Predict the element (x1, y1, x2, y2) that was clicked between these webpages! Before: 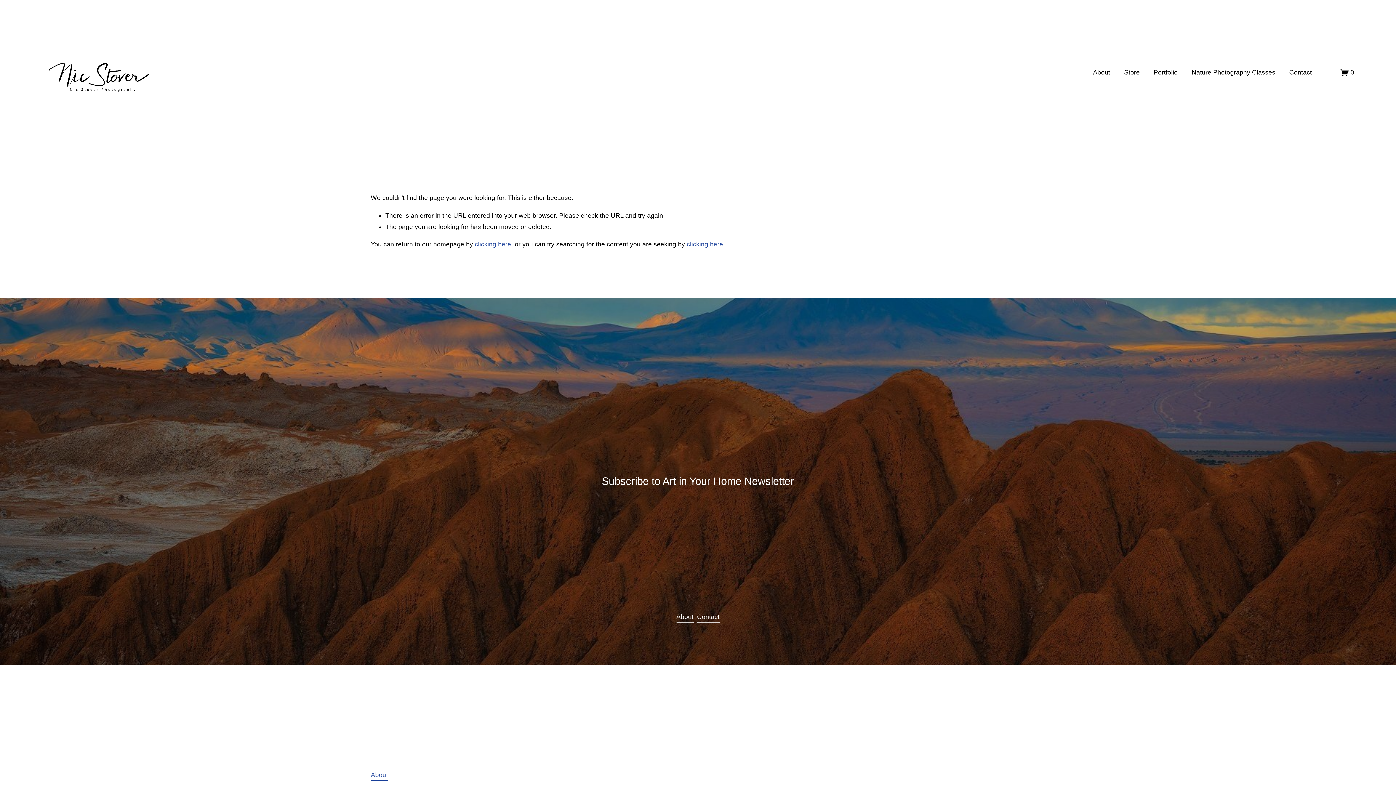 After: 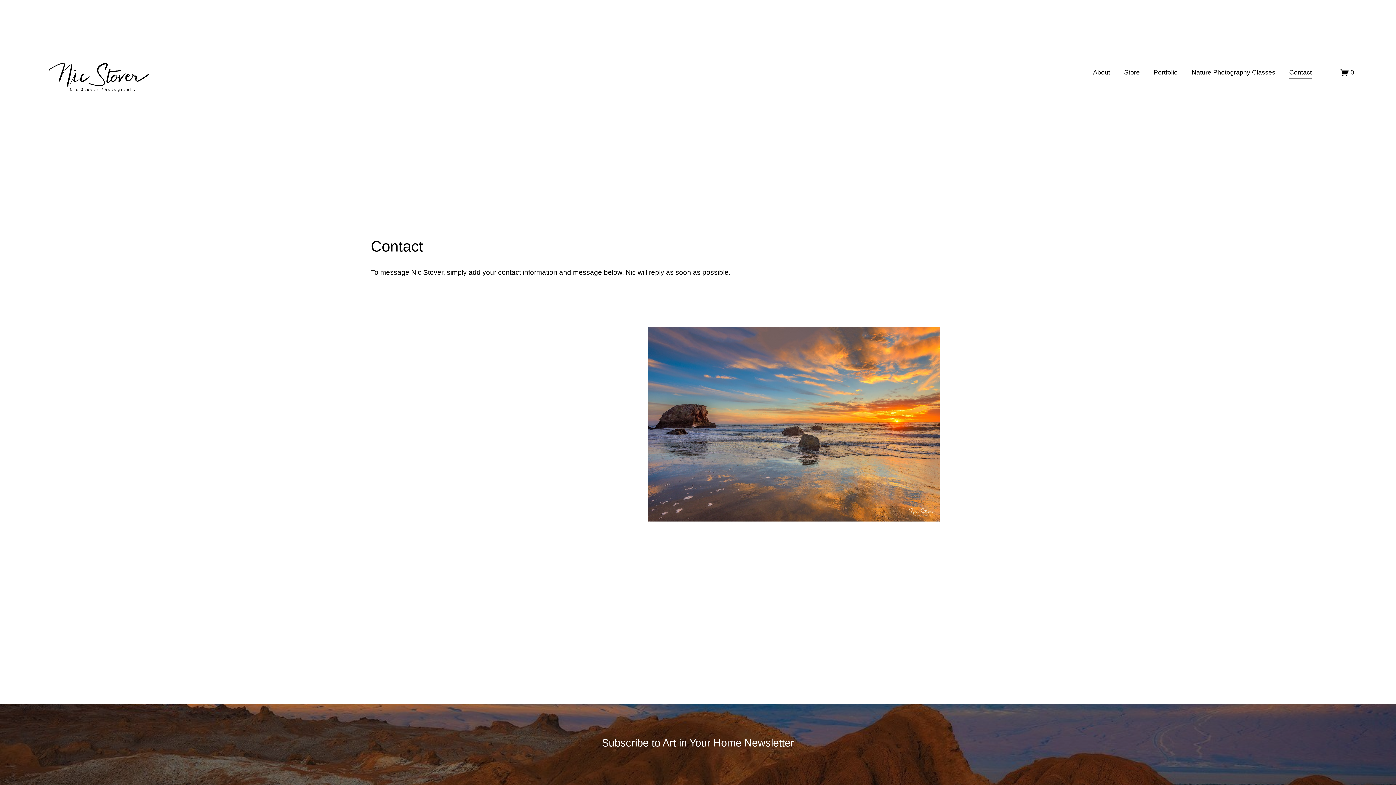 Action: label: Contact bbox: (1289, 66, 1312, 78)